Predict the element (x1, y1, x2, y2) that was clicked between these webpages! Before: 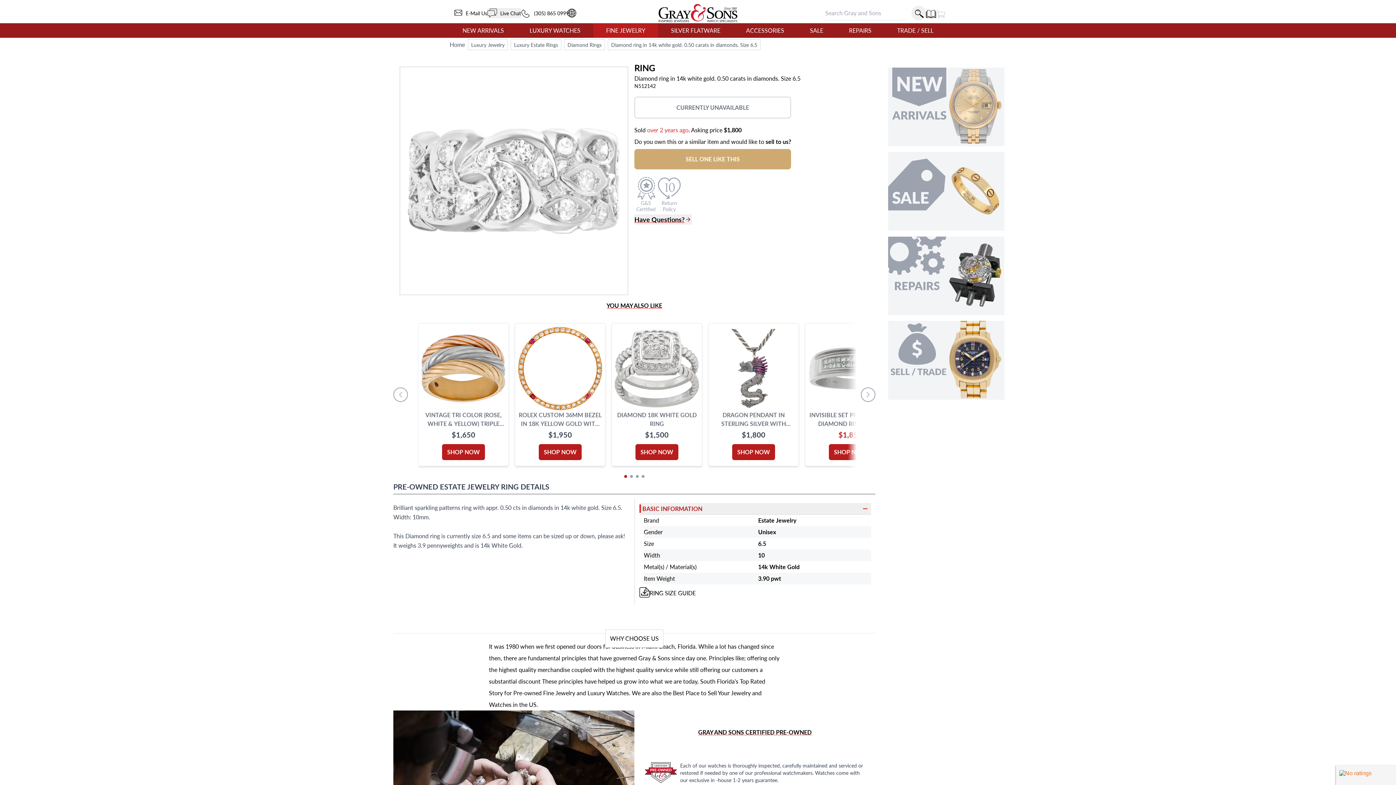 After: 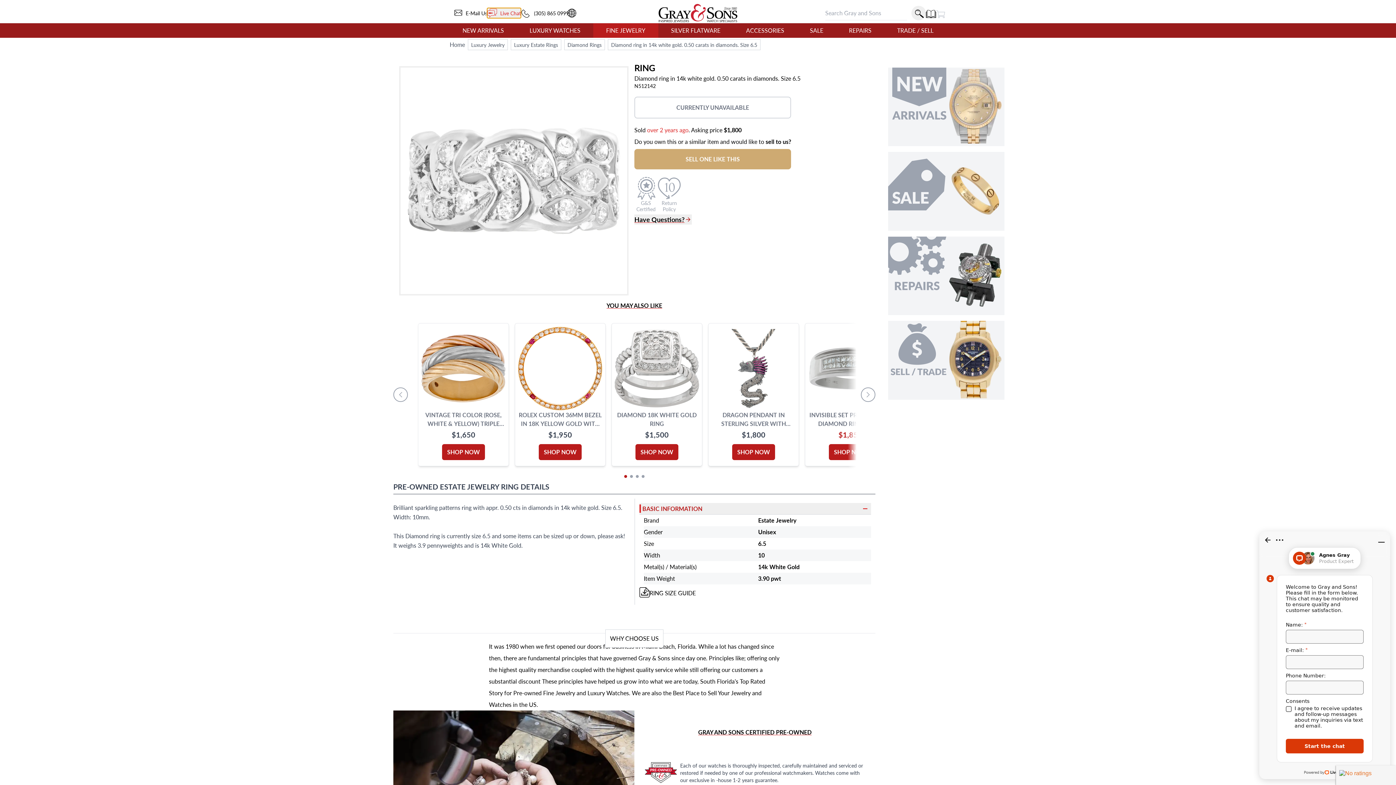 Action: label:   Live Chat bbox: (486, 8, 520, 18)